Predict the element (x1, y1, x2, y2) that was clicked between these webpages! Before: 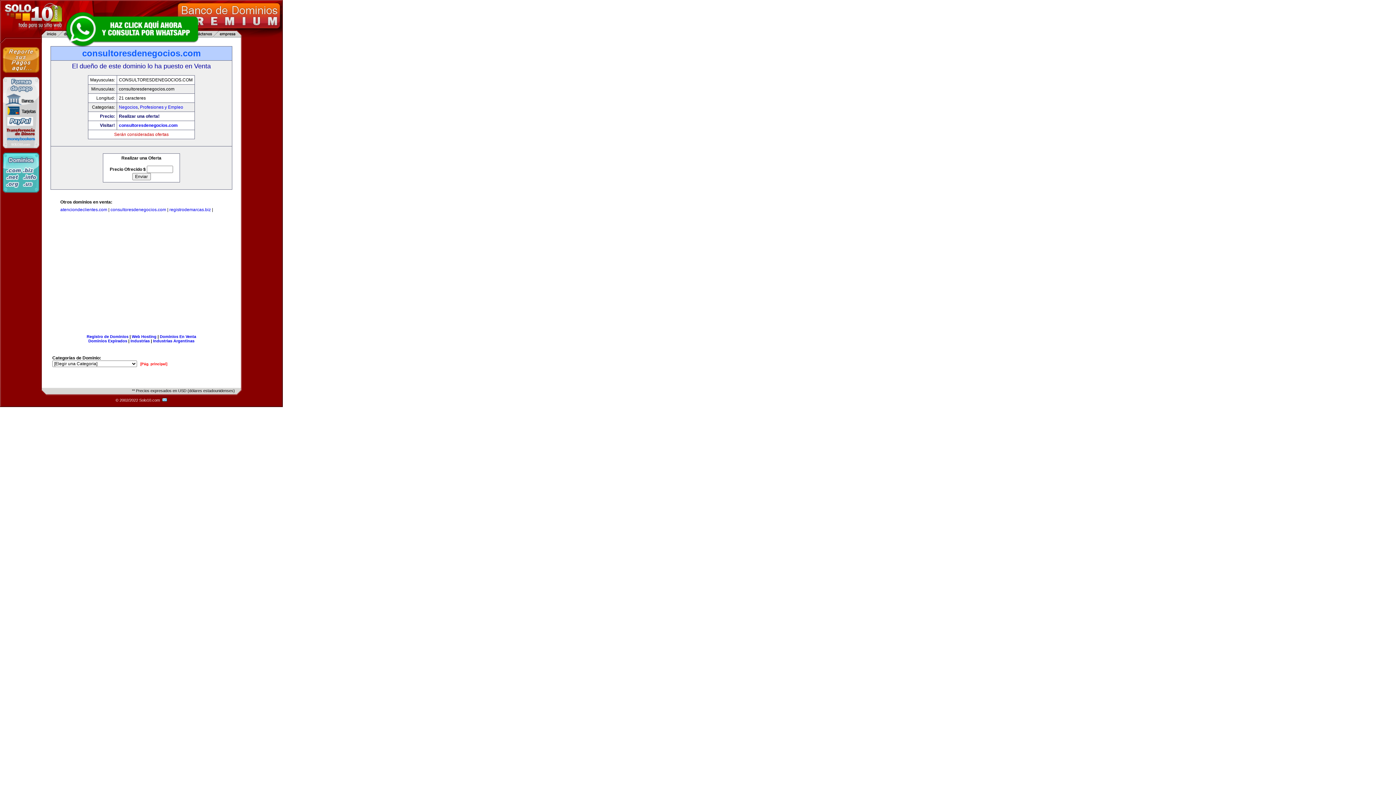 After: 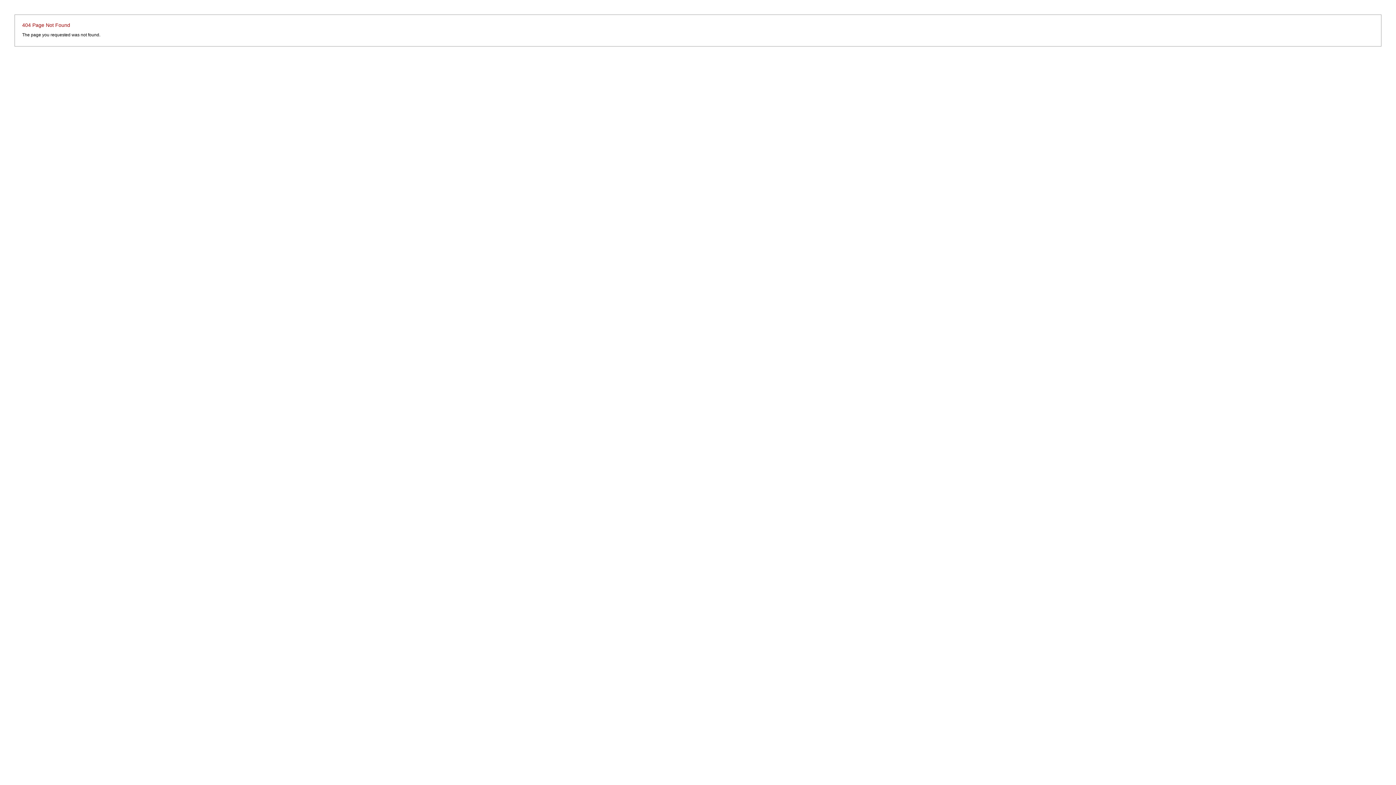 Action: label:   bbox: (161, 398, 167, 402)